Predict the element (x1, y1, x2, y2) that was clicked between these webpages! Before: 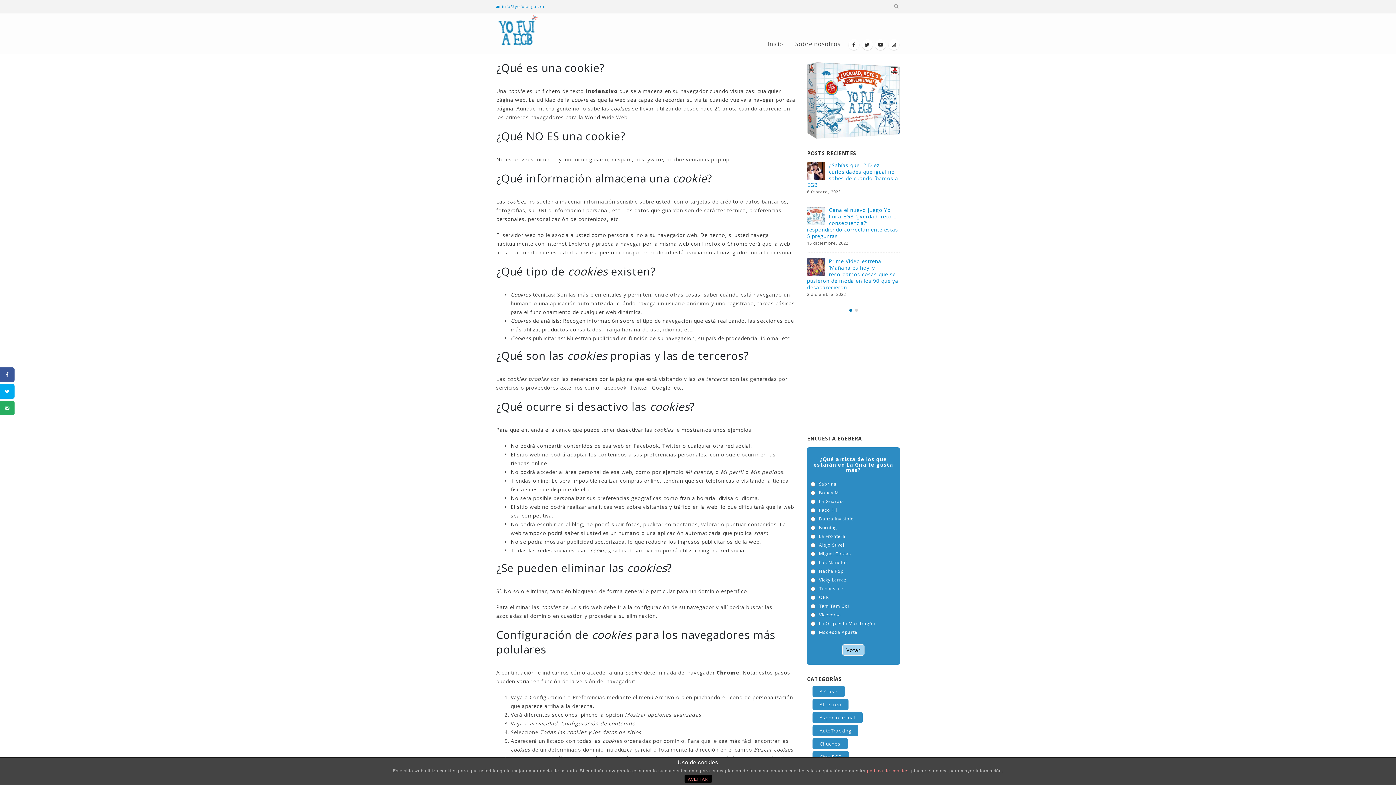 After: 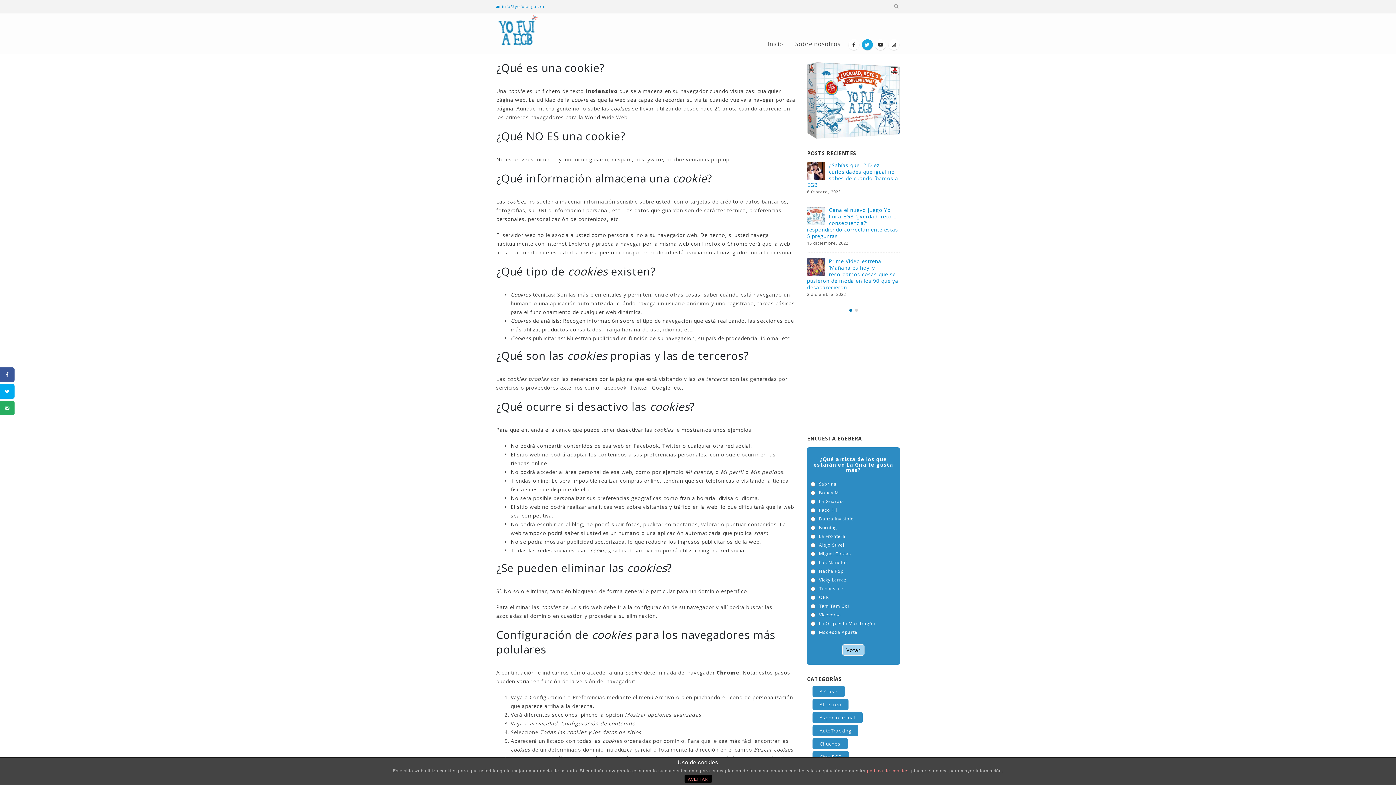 Action: bbox: (862, 39, 872, 50)